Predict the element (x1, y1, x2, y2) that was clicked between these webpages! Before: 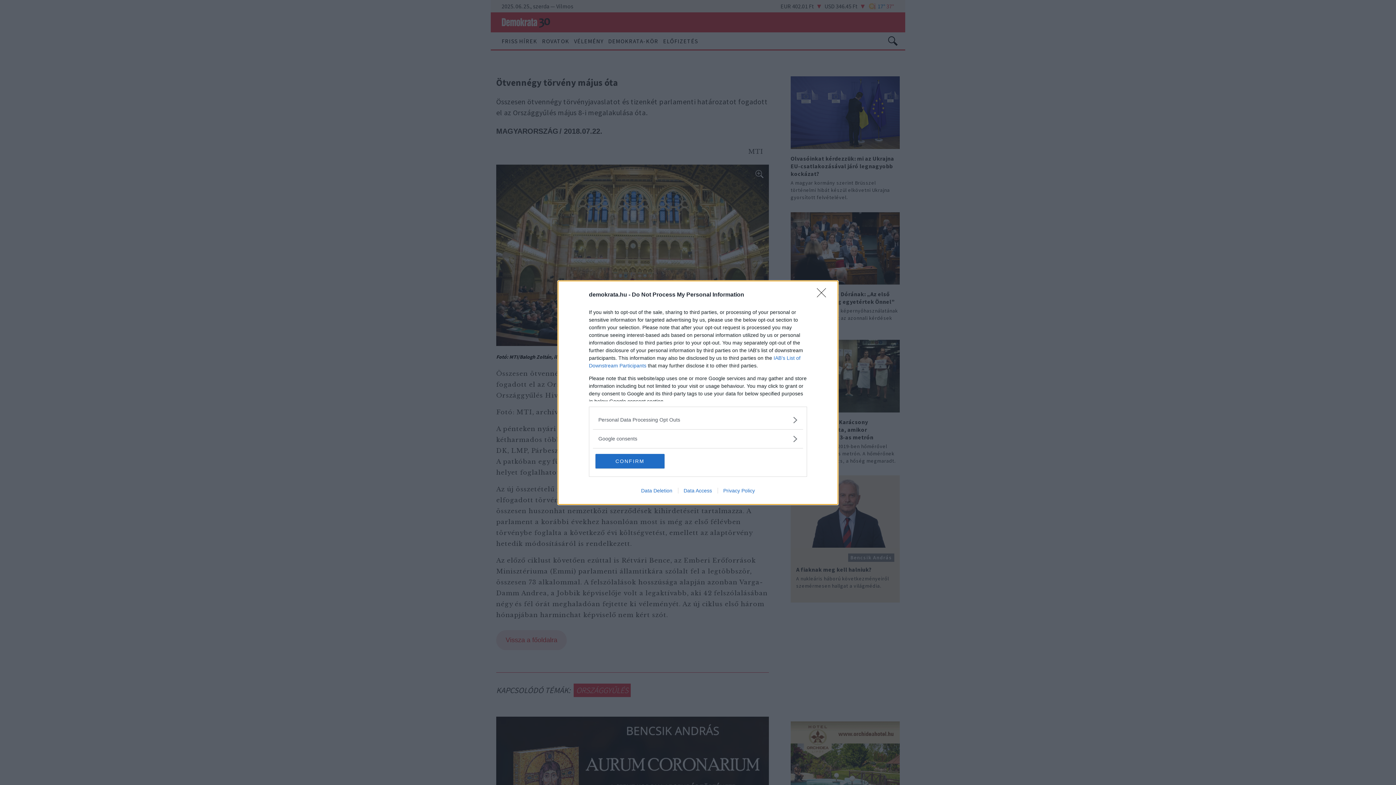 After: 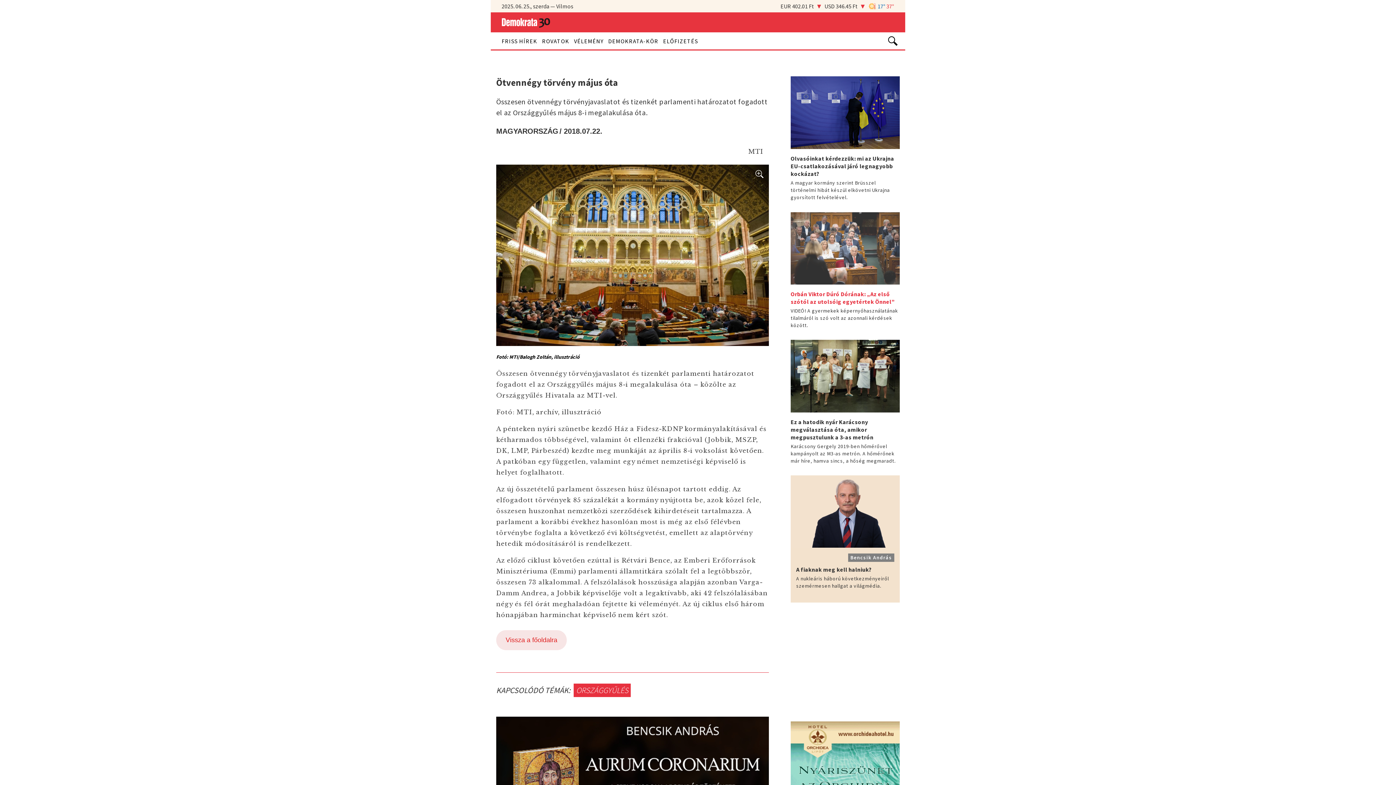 Action: label: Close bbox: (817, 288, 830, 302)